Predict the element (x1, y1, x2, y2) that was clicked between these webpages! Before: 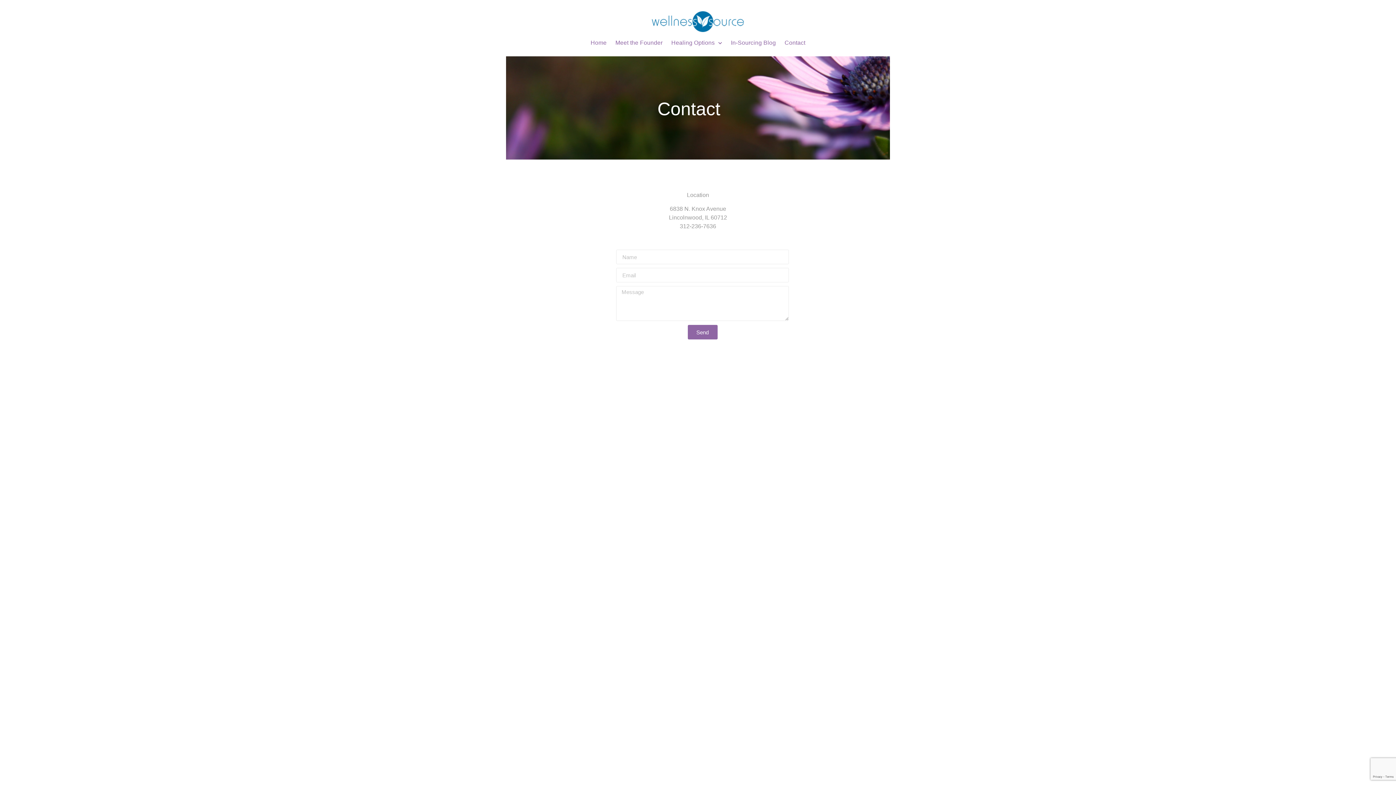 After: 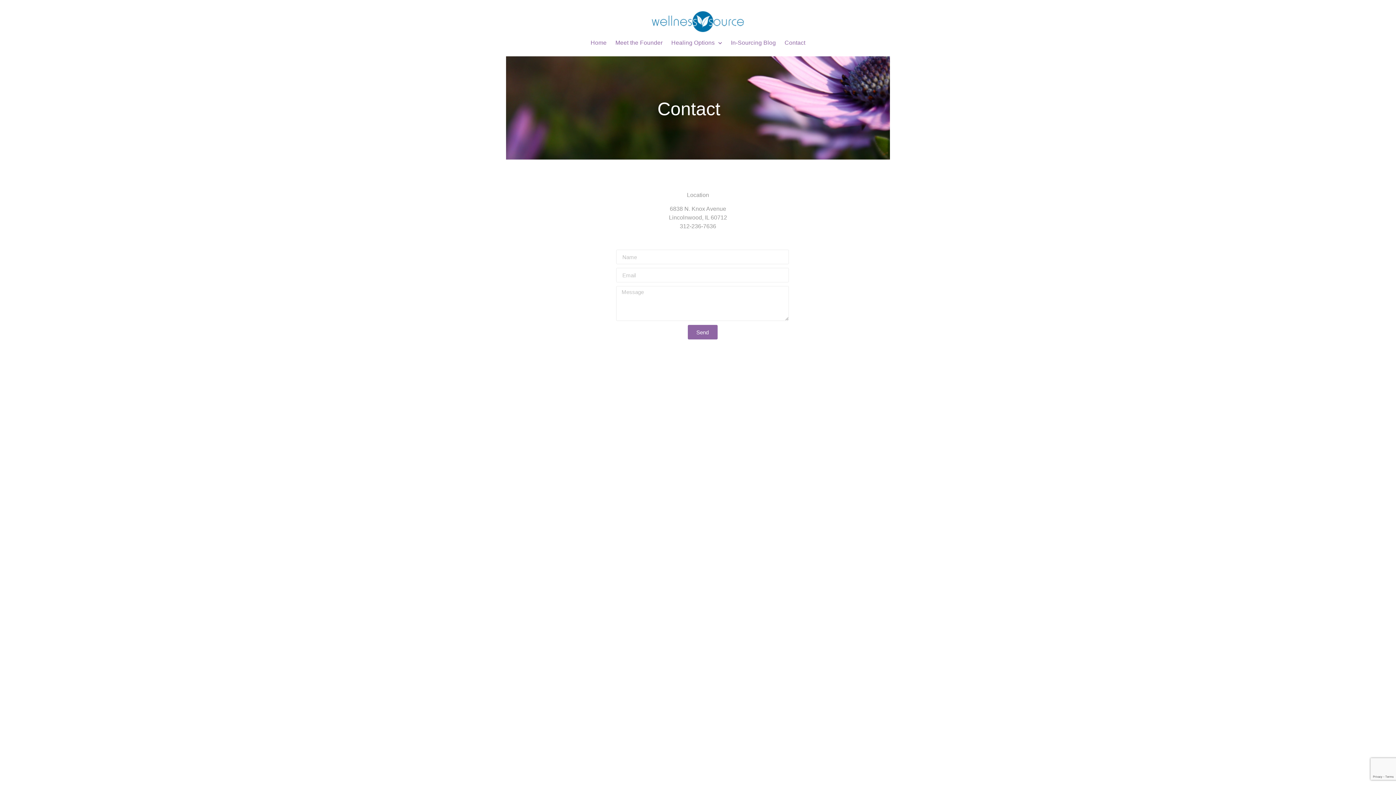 Action: bbox: (780, 34, 809, 51) label: Contact